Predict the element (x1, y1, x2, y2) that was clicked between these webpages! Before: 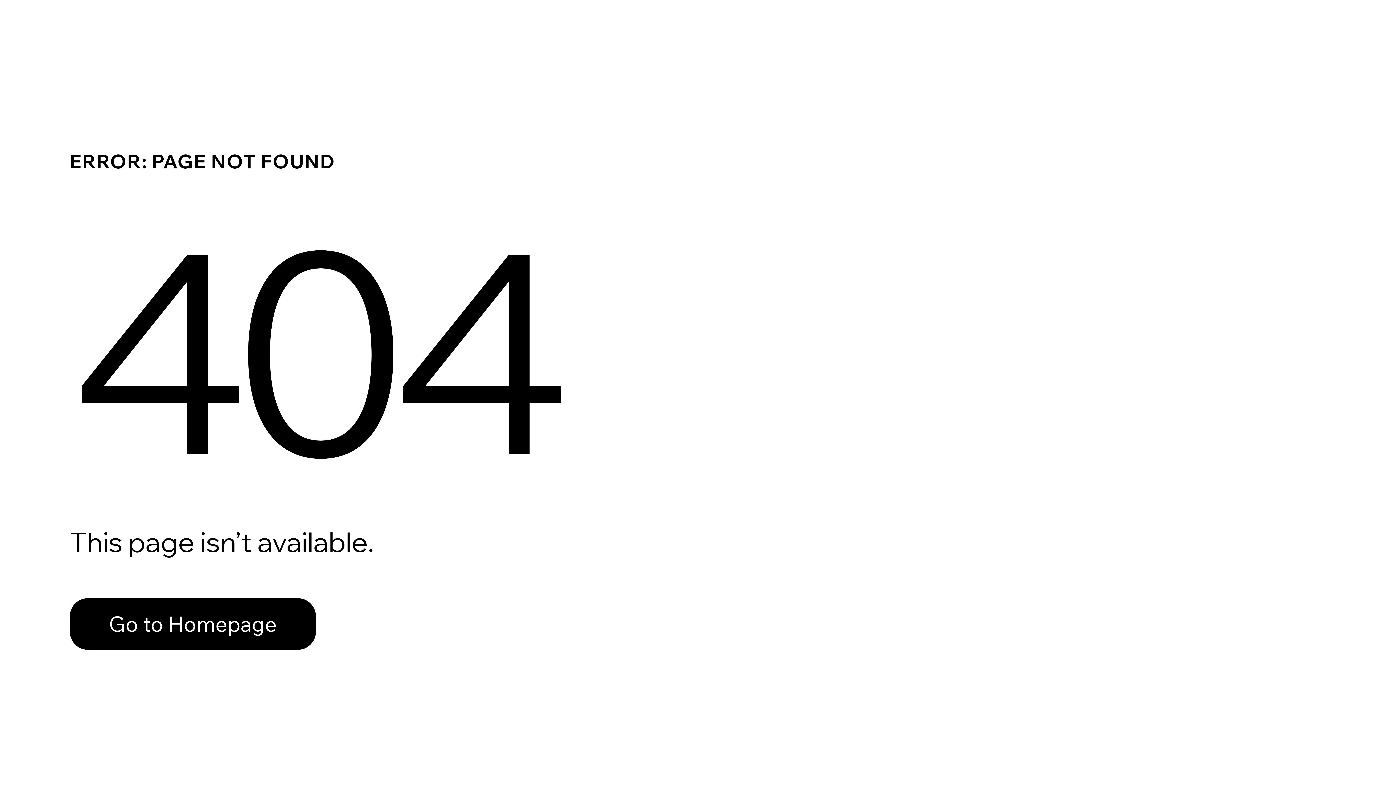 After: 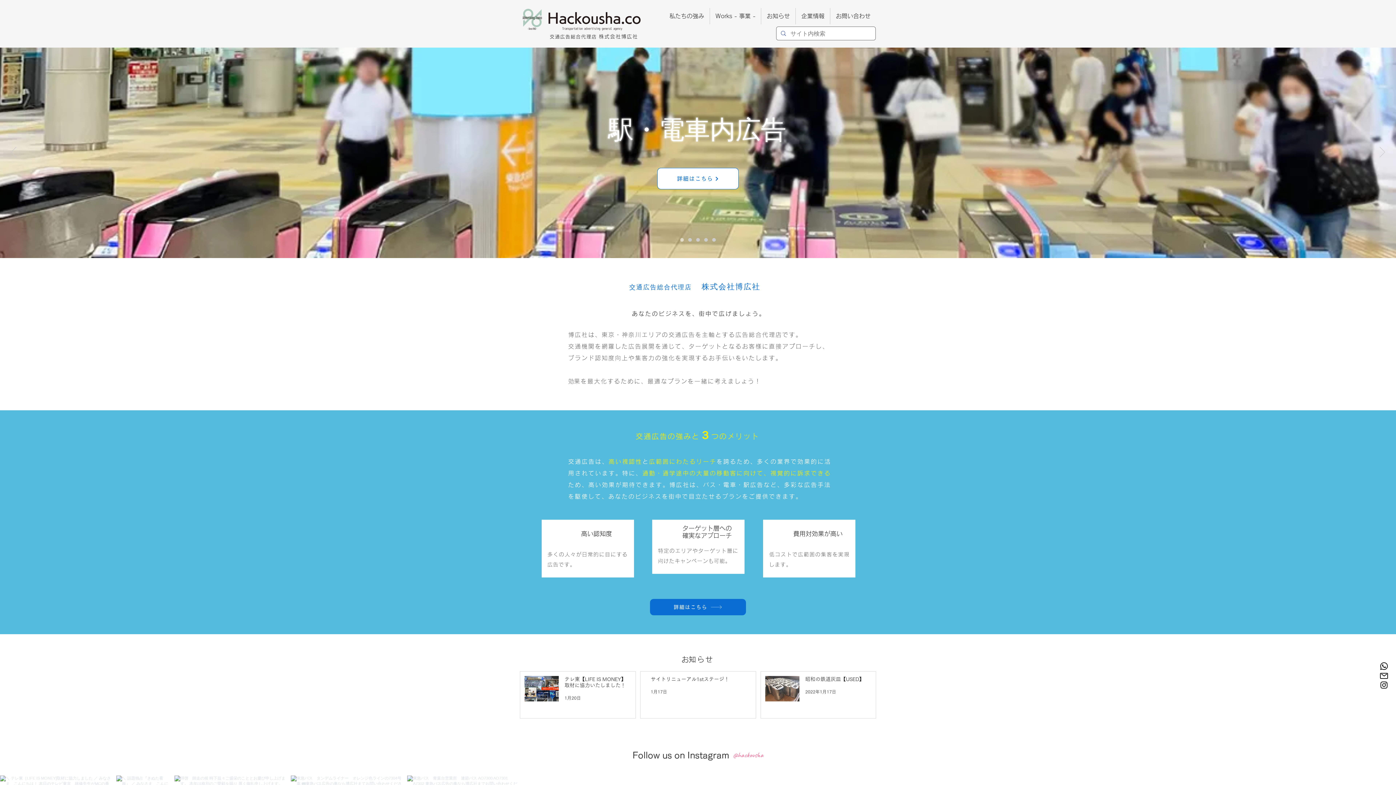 Action: bbox: (69, 598, 316, 650) label: Go to Homepage